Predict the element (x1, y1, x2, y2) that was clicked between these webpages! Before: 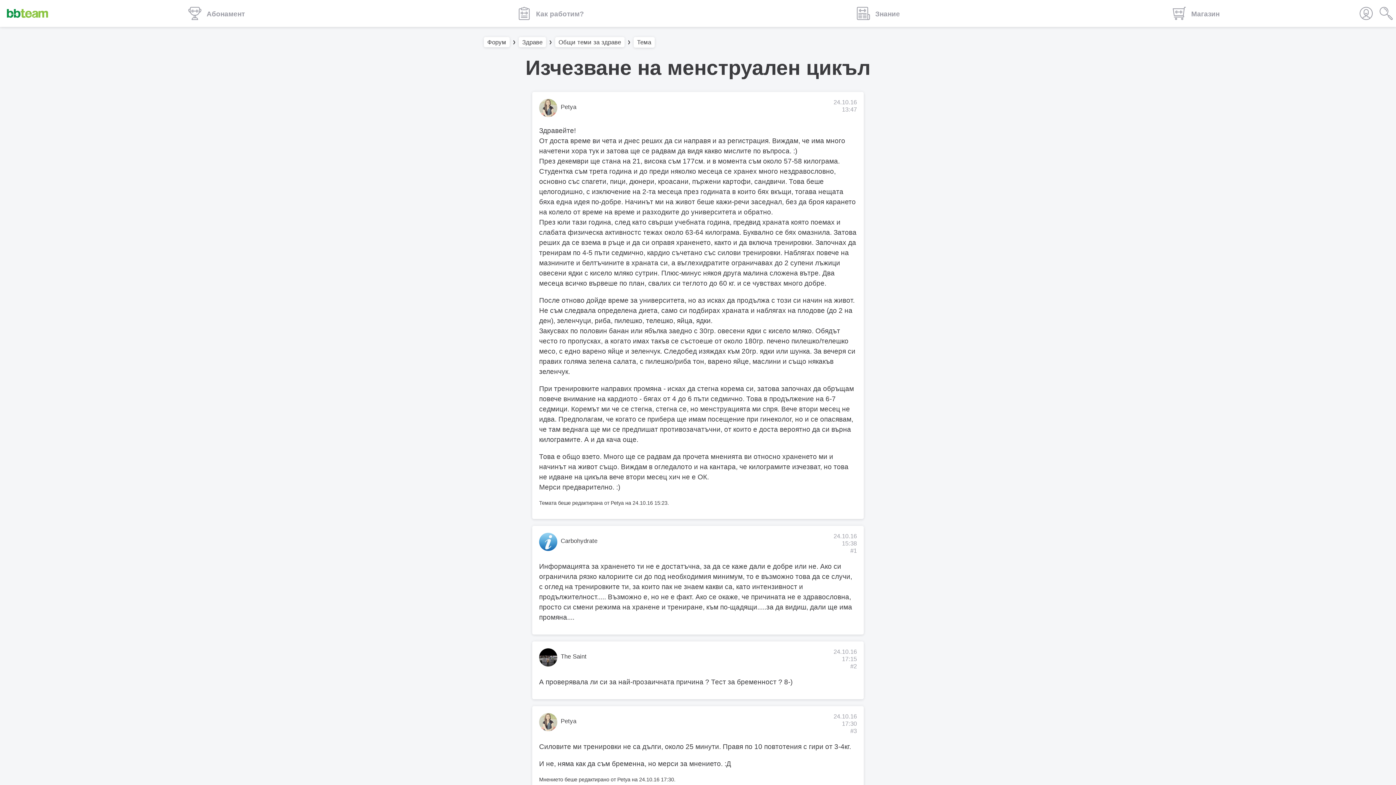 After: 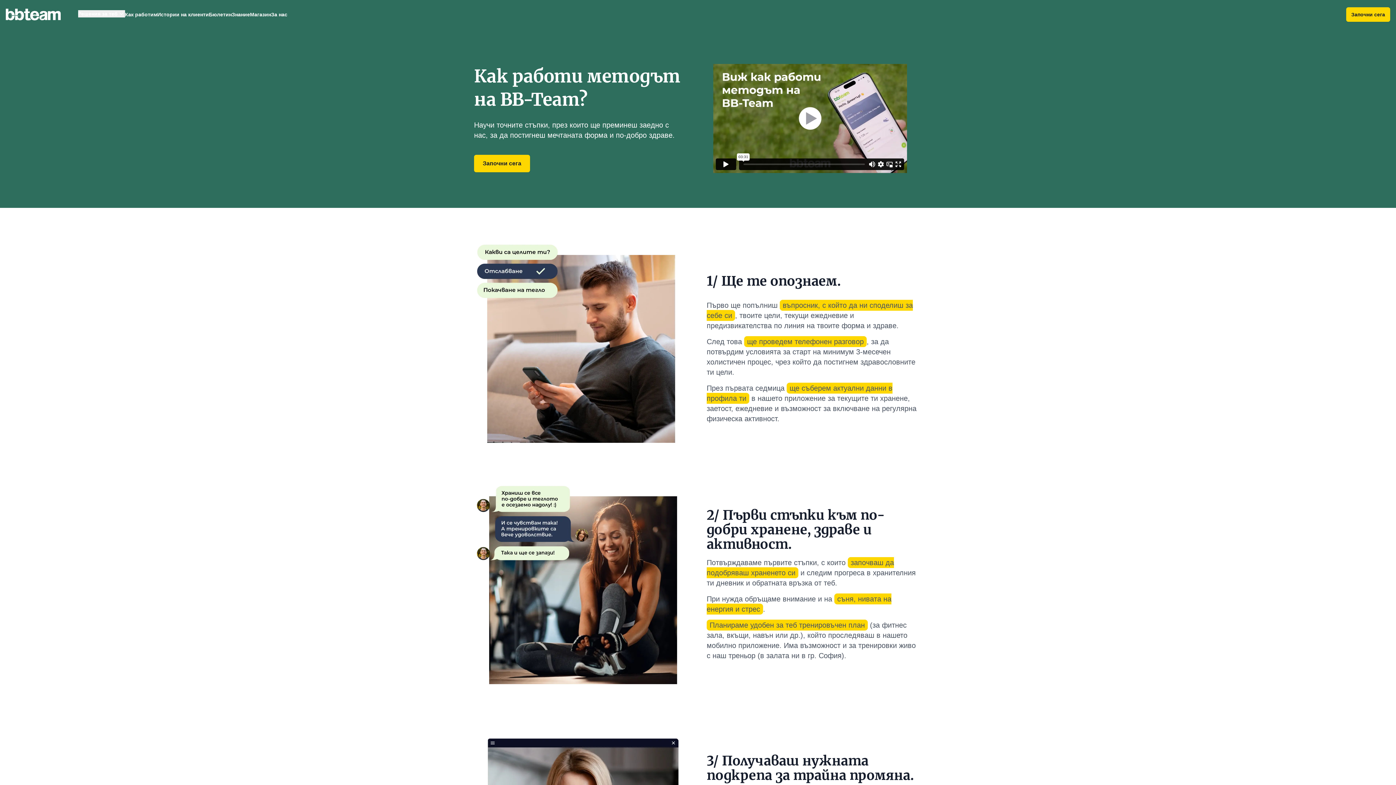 Action: label:  Как работим? bbox: (381, 0, 720, 26)